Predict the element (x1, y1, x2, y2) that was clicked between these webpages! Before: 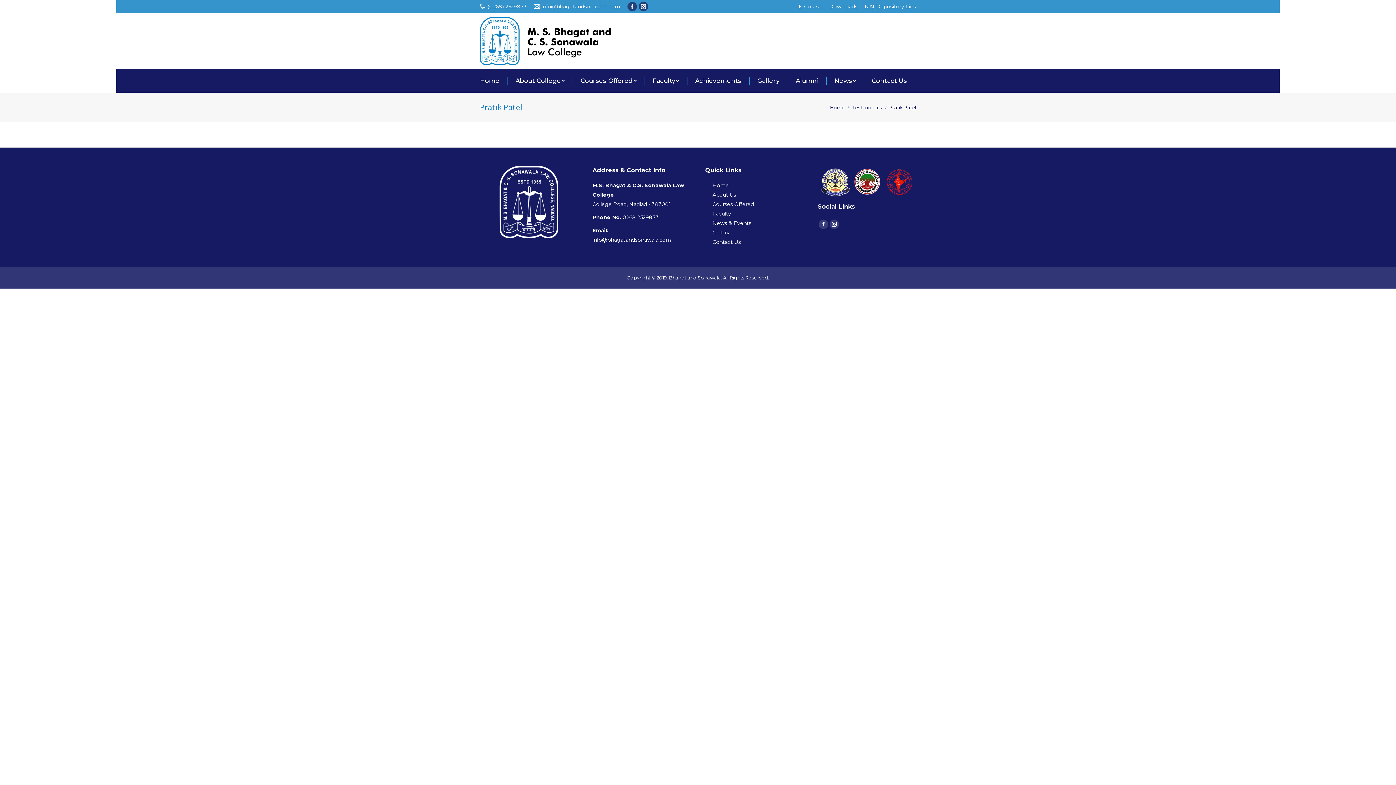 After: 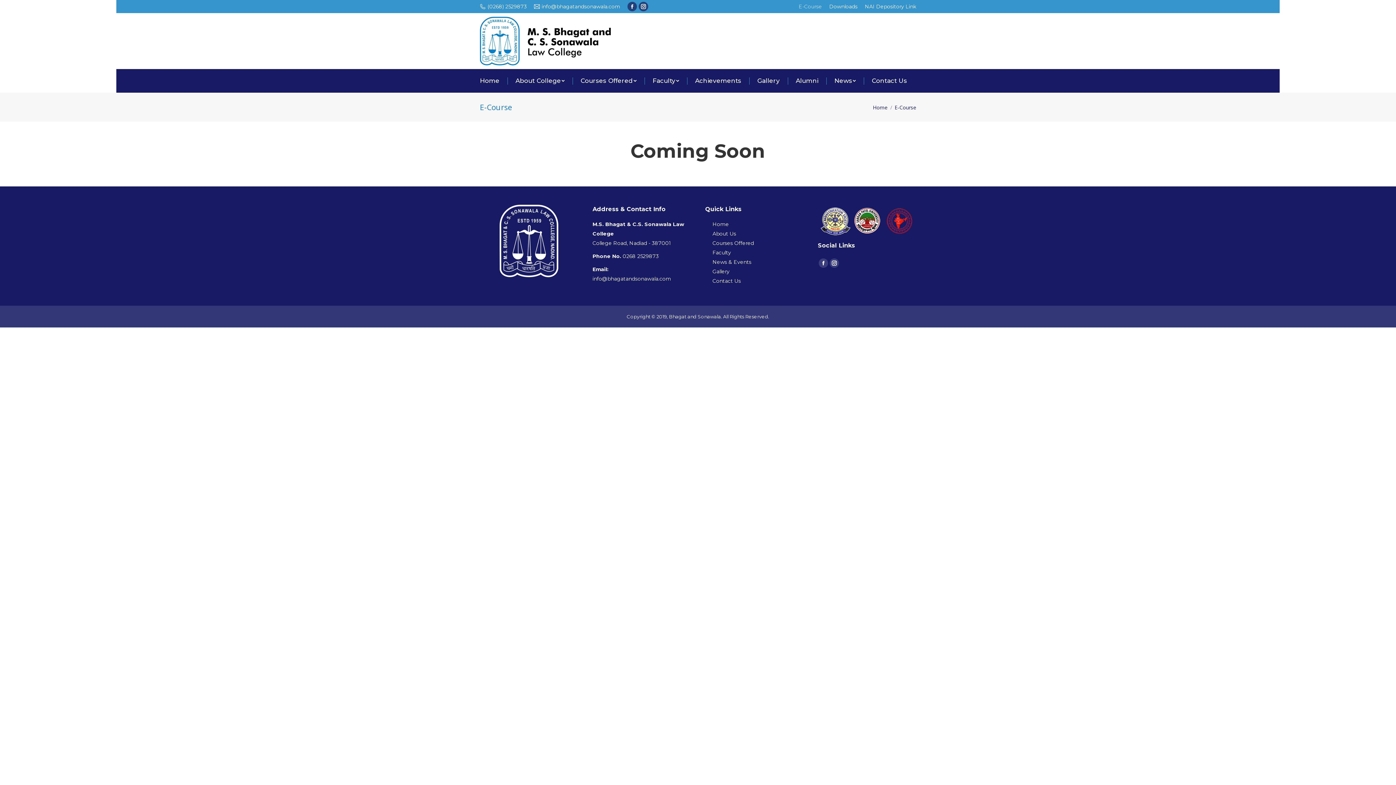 Action: bbox: (798, 2, 822, 10) label: E-Course